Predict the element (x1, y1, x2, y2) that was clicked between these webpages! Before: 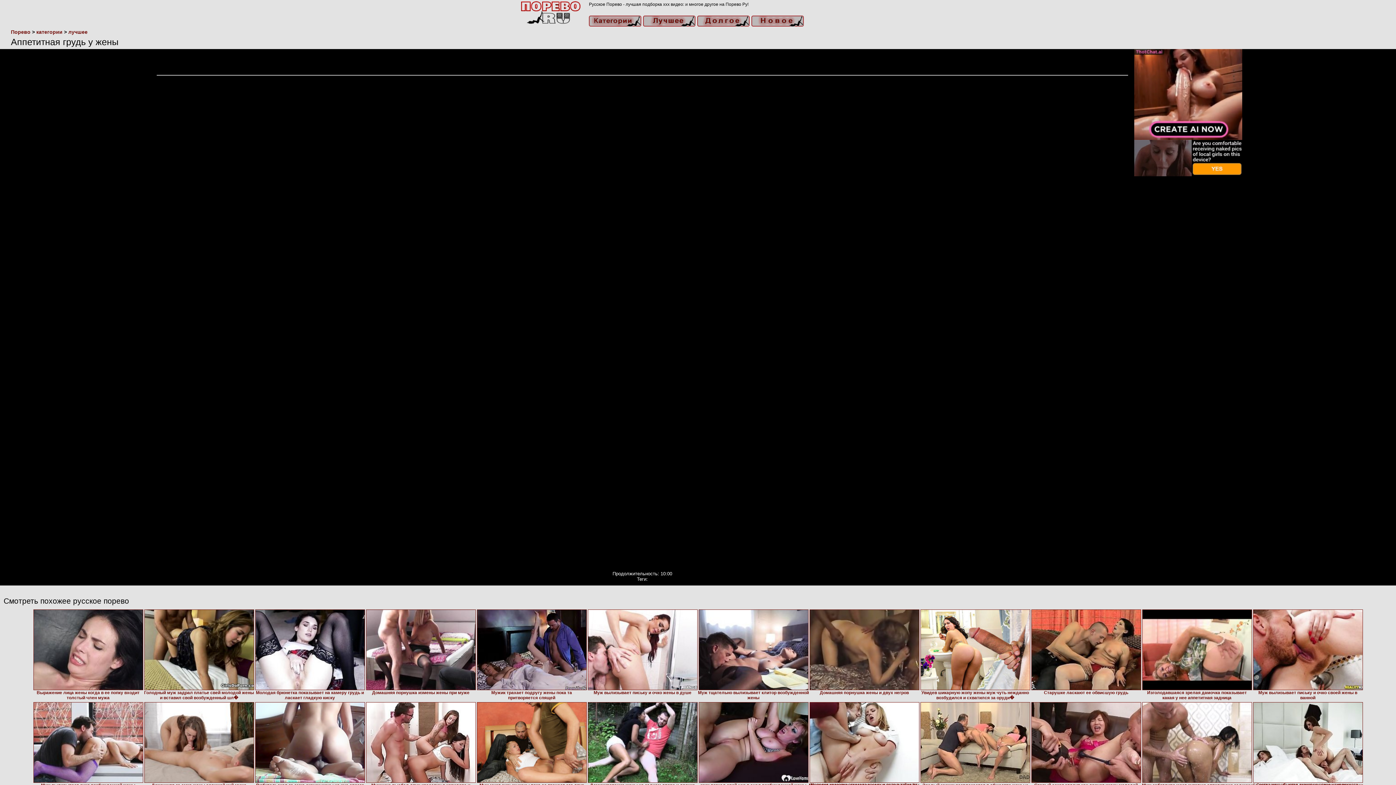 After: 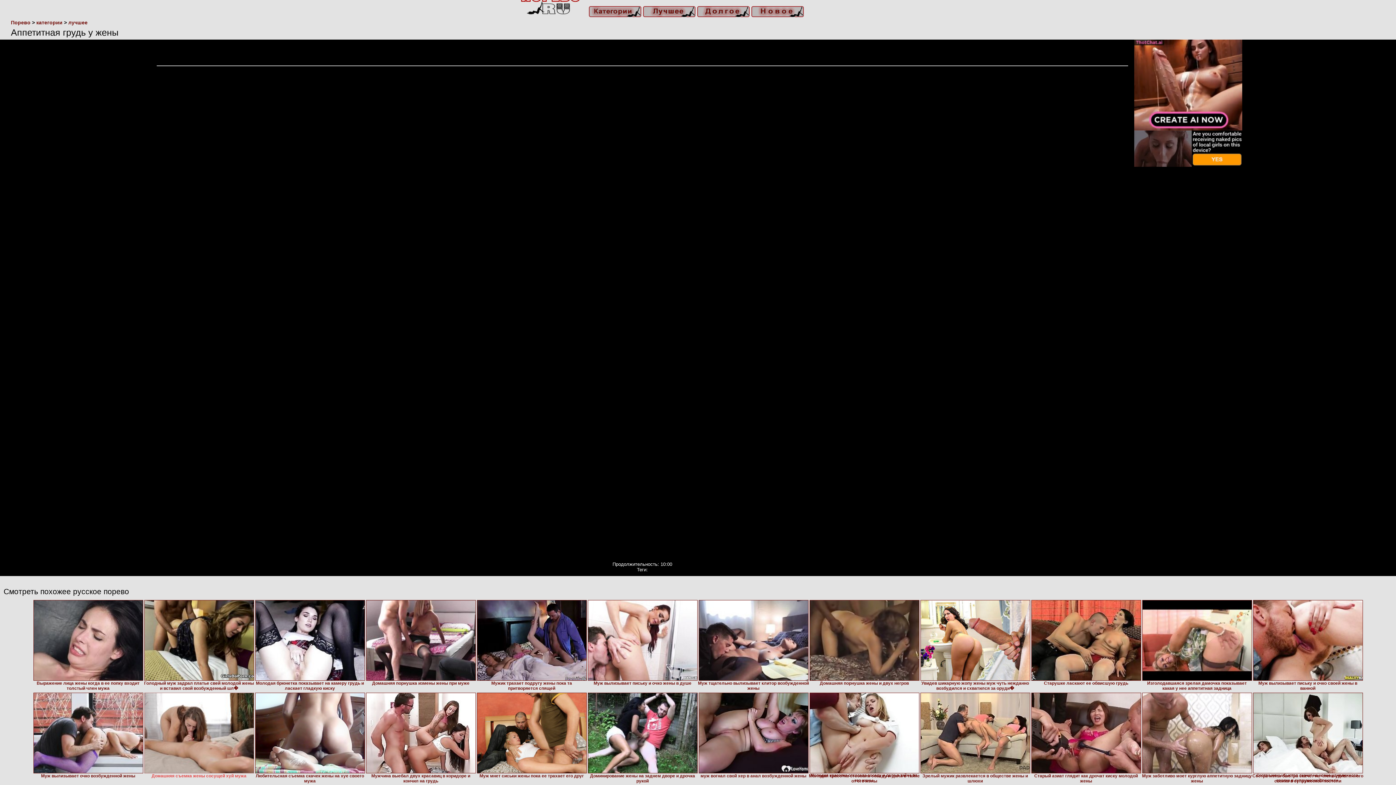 Action: bbox: (143, 702, 254, 795) label: Домашняя съемка жены сосущей хуй мужа